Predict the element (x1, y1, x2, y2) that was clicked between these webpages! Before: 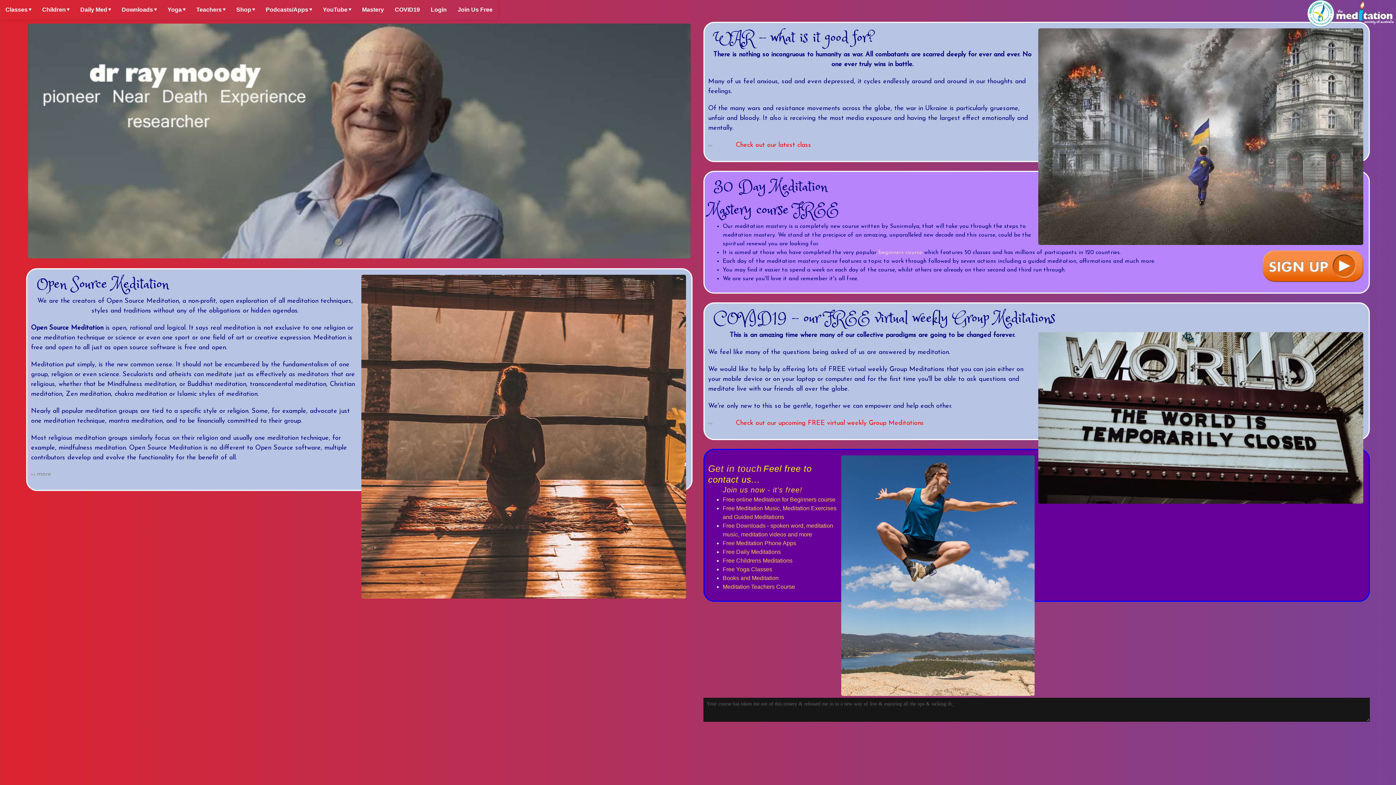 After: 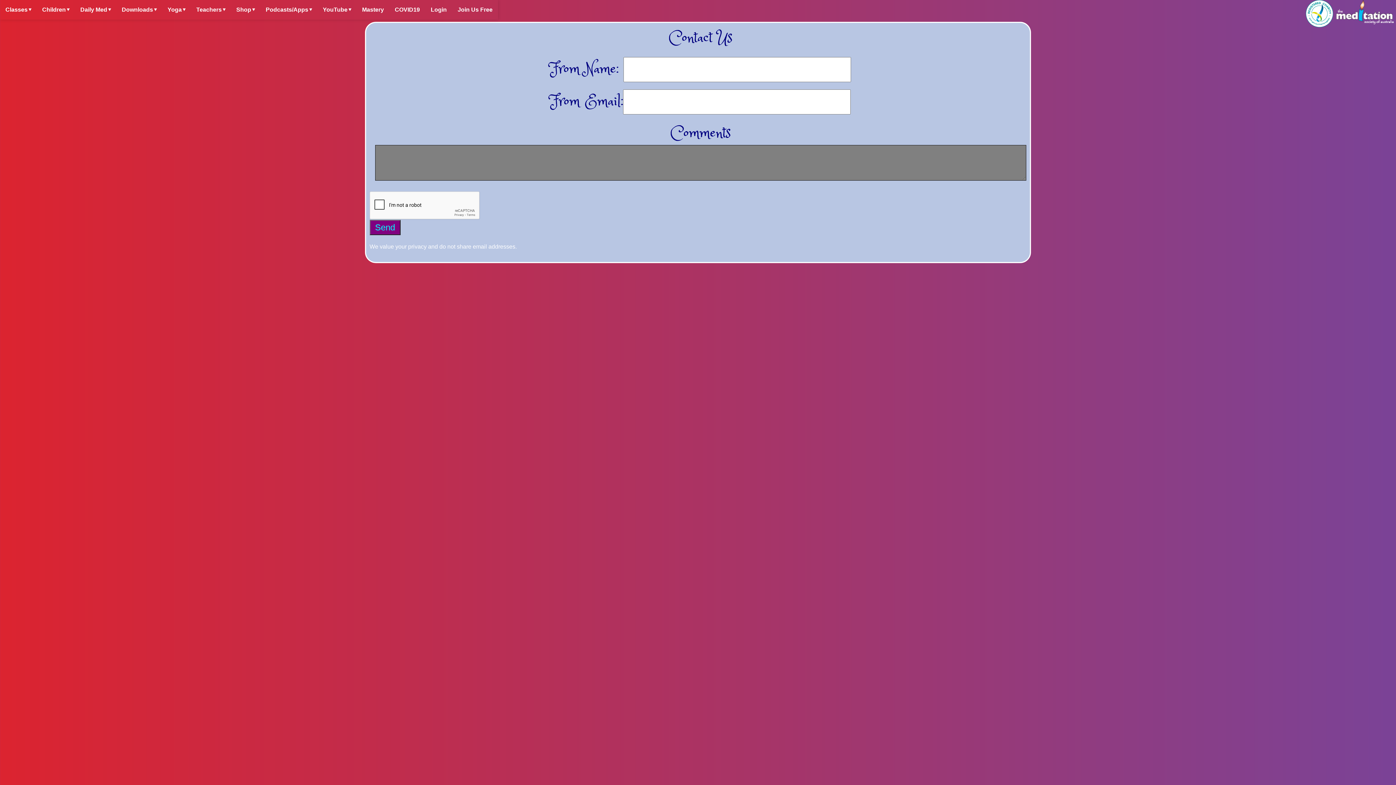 Action: bbox: (708, 463, 762, 473) label: Get in touch